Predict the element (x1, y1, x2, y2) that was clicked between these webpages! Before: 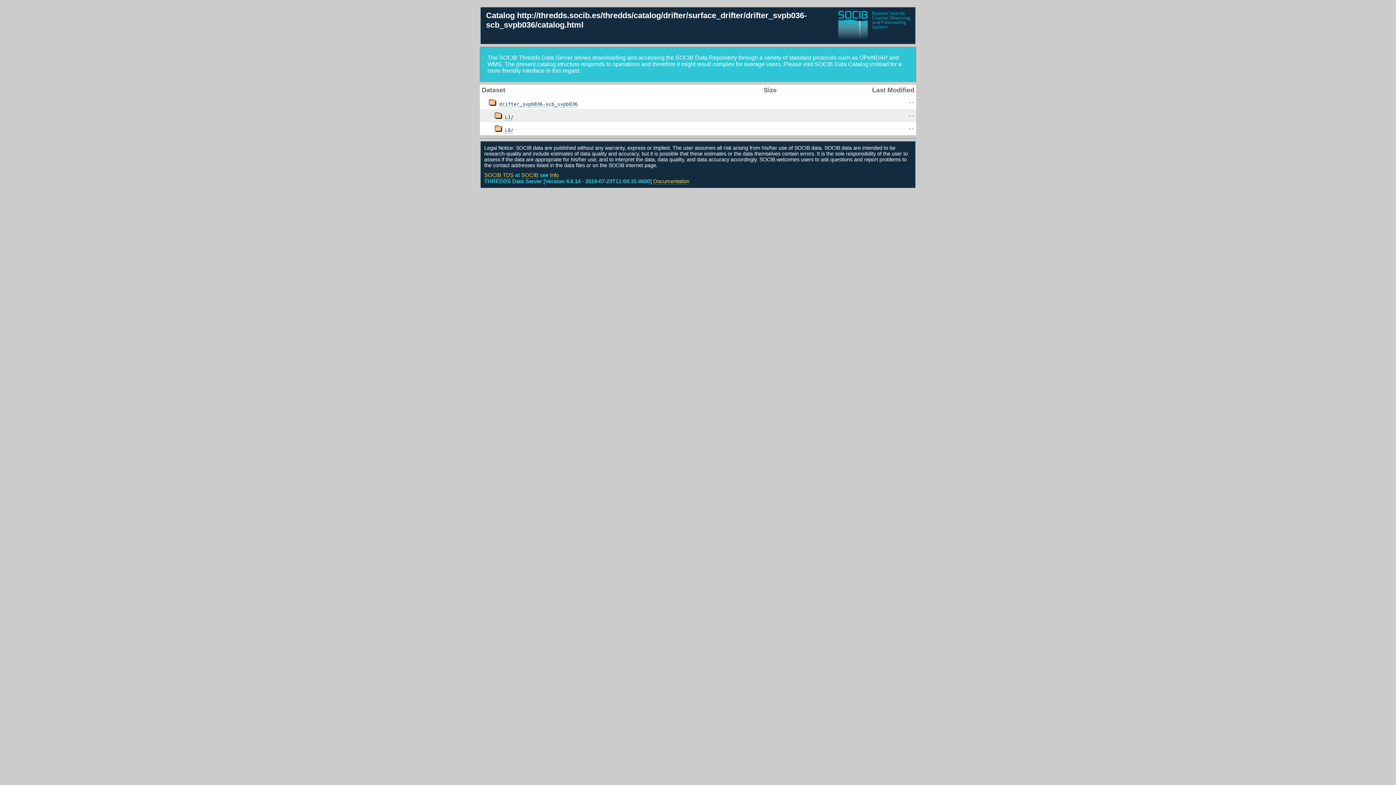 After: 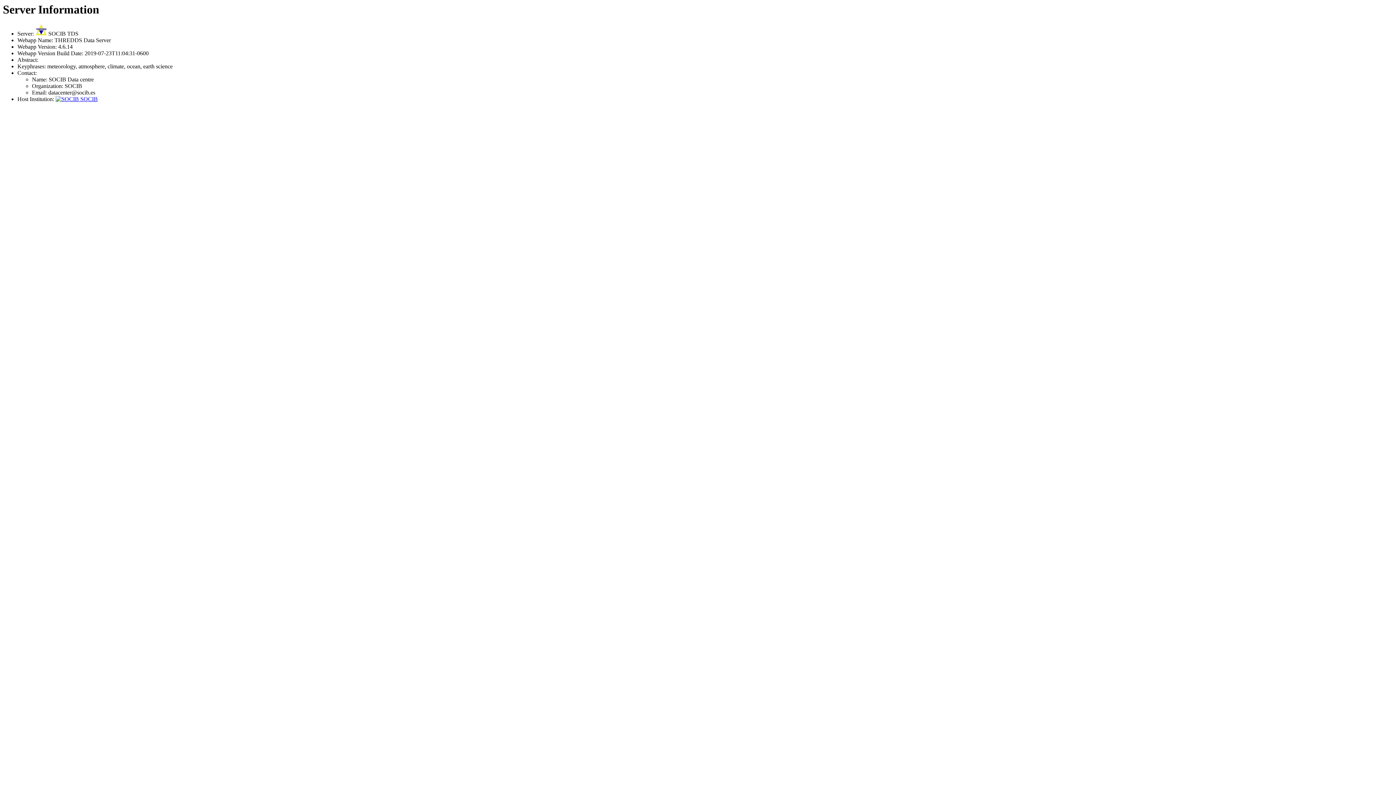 Action: label: Info bbox: (550, 172, 558, 178)